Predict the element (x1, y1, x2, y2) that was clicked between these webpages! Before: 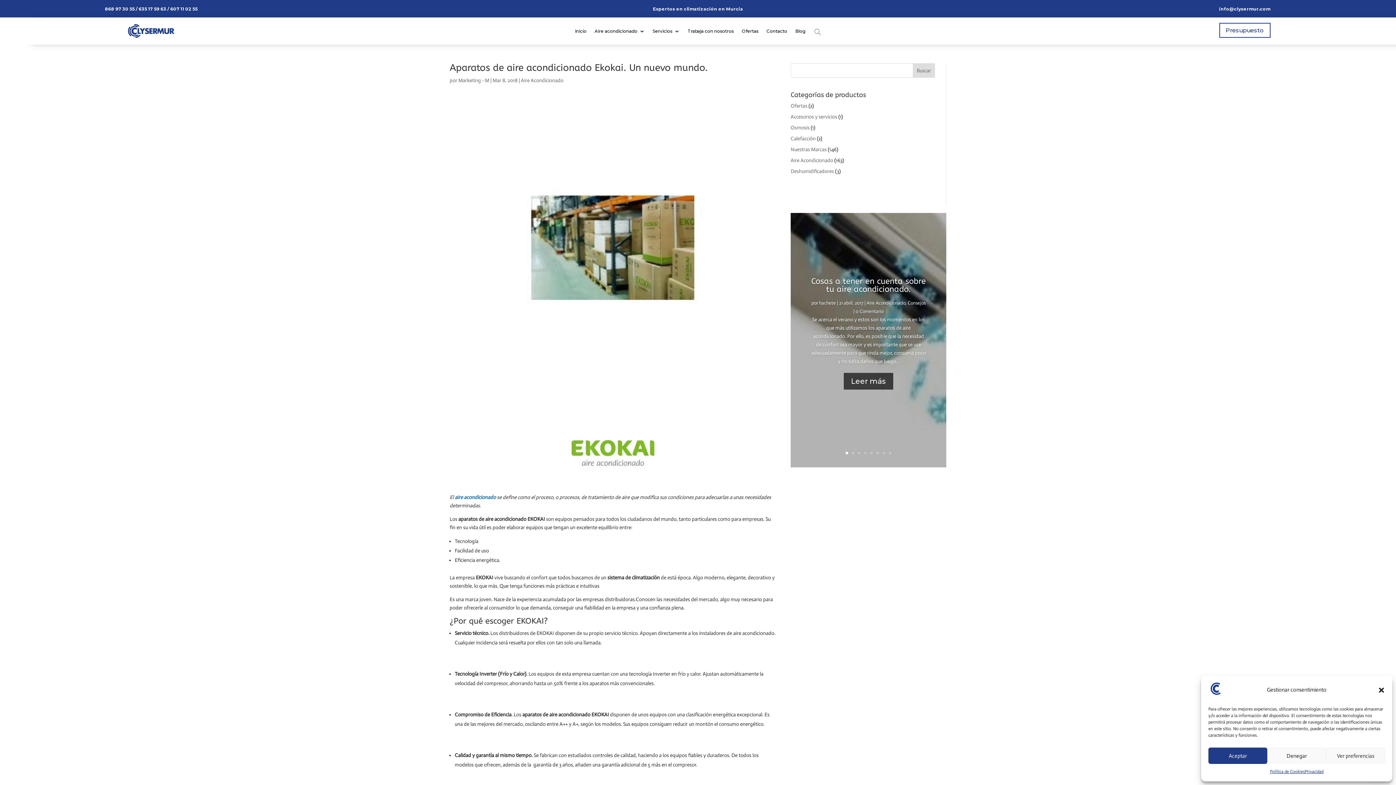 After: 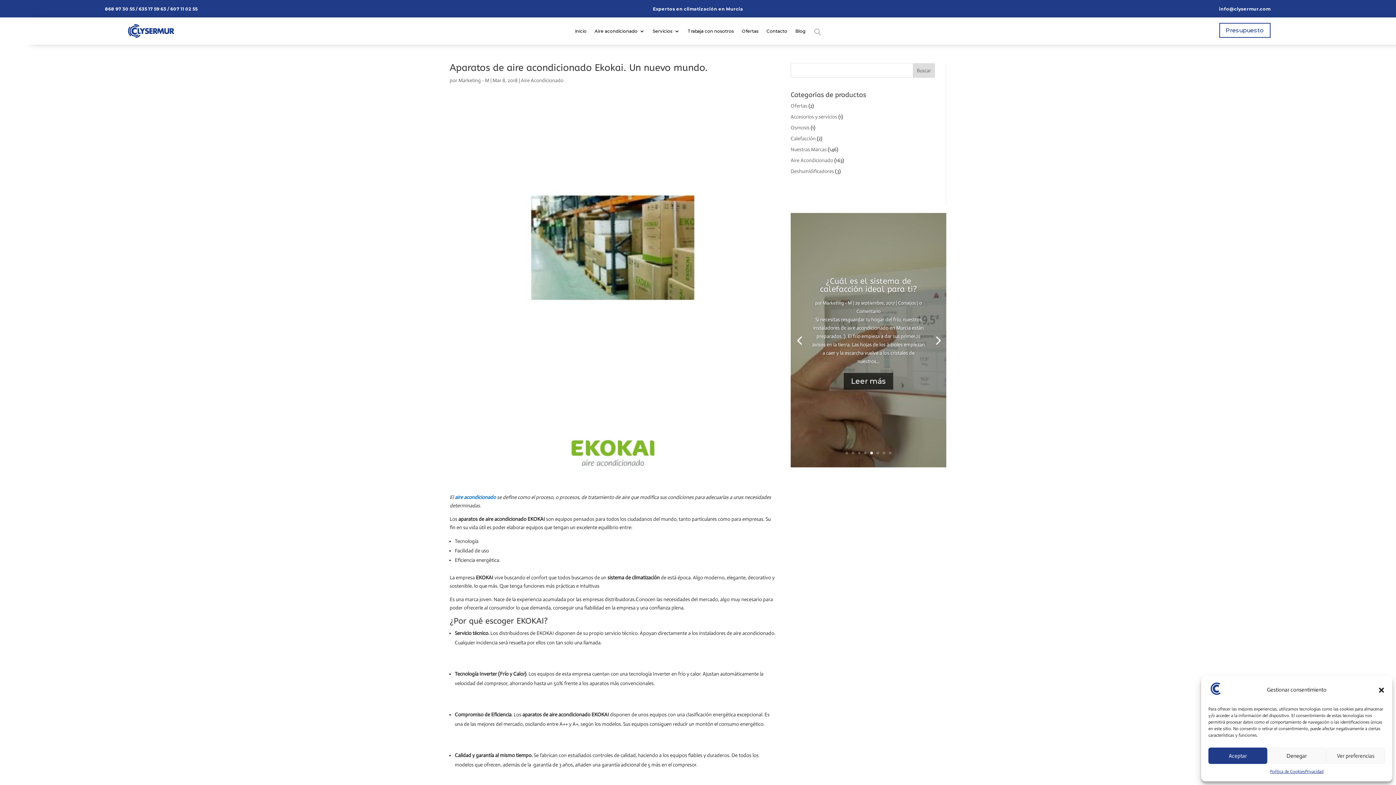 Action: label: 5 bbox: (870, 452, 873, 454)